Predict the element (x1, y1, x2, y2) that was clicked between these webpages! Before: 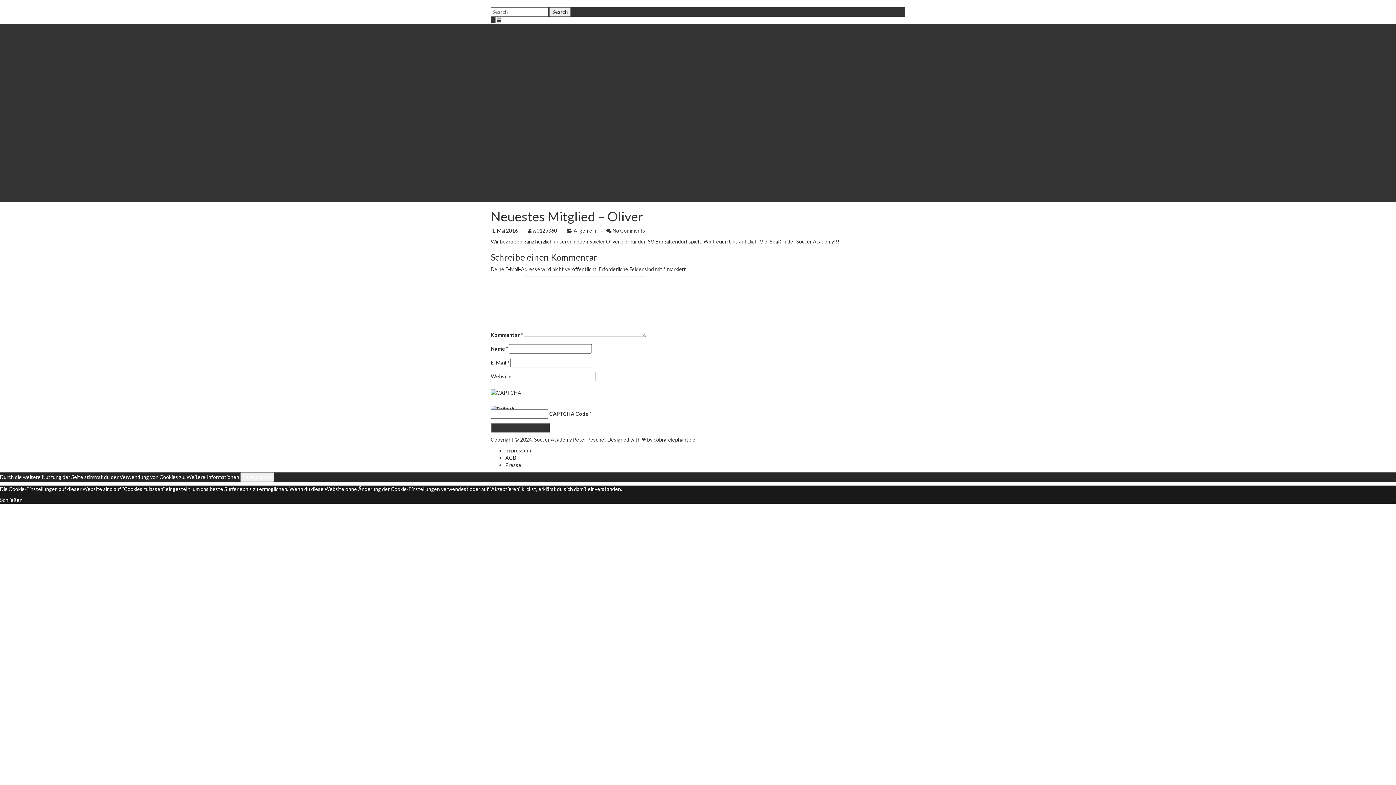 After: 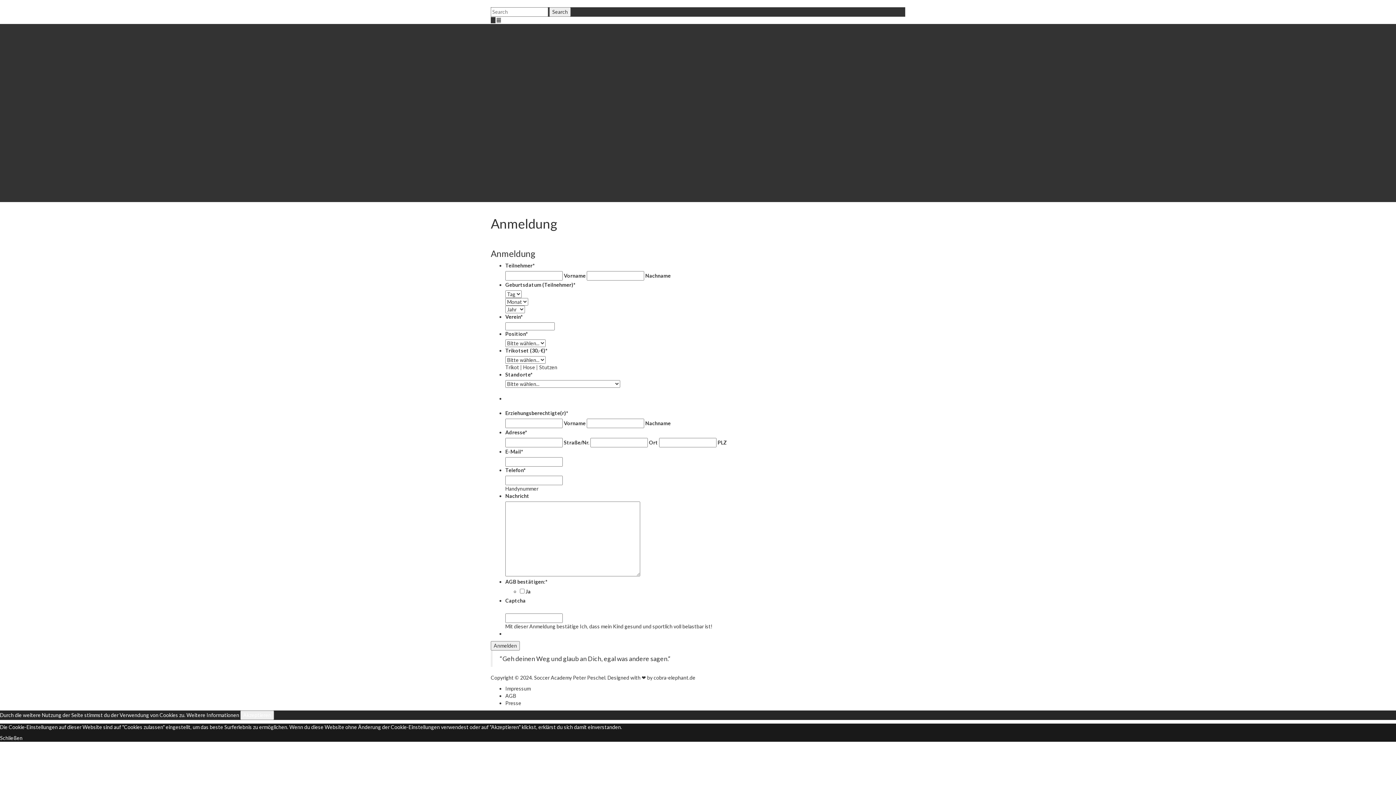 Action: bbox: (520, 104, 546, 110) label: Anmeldung